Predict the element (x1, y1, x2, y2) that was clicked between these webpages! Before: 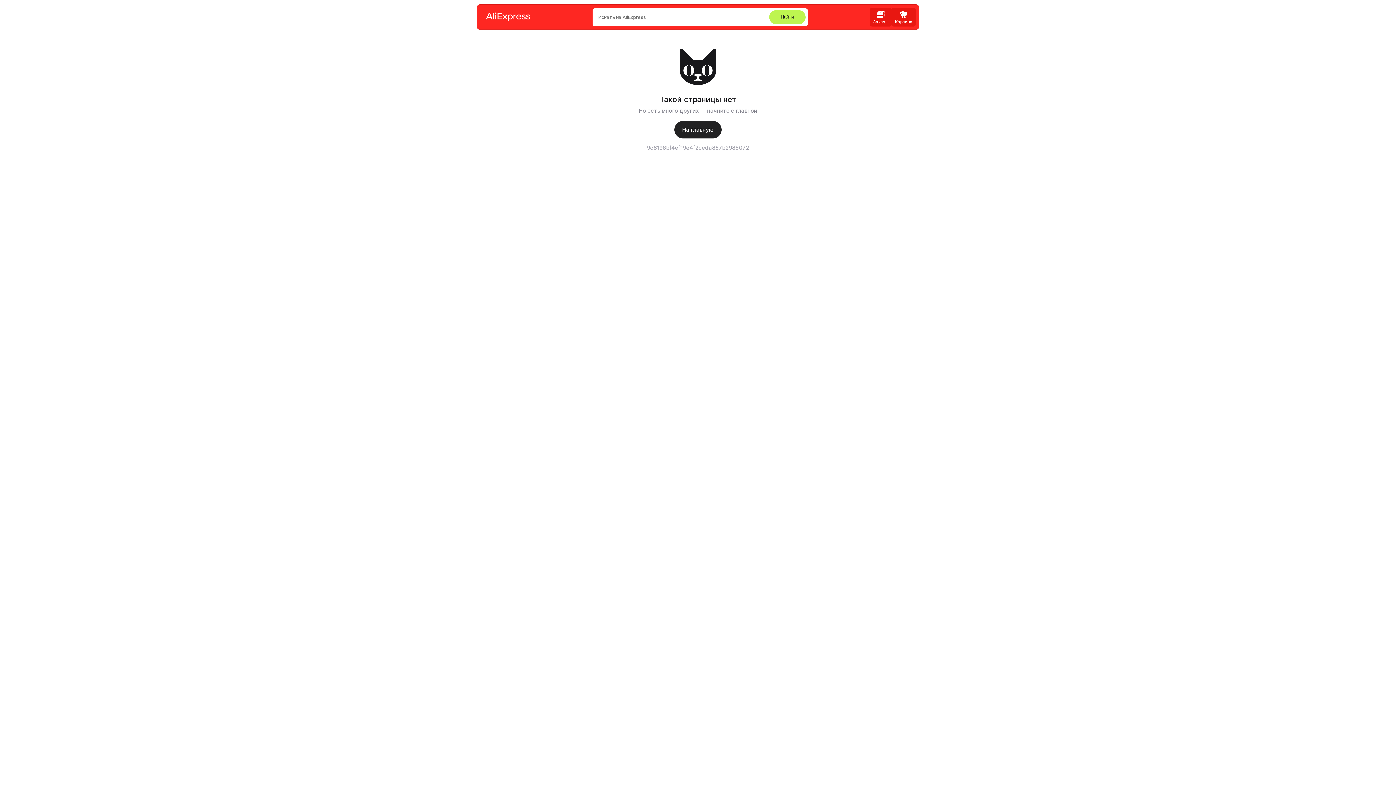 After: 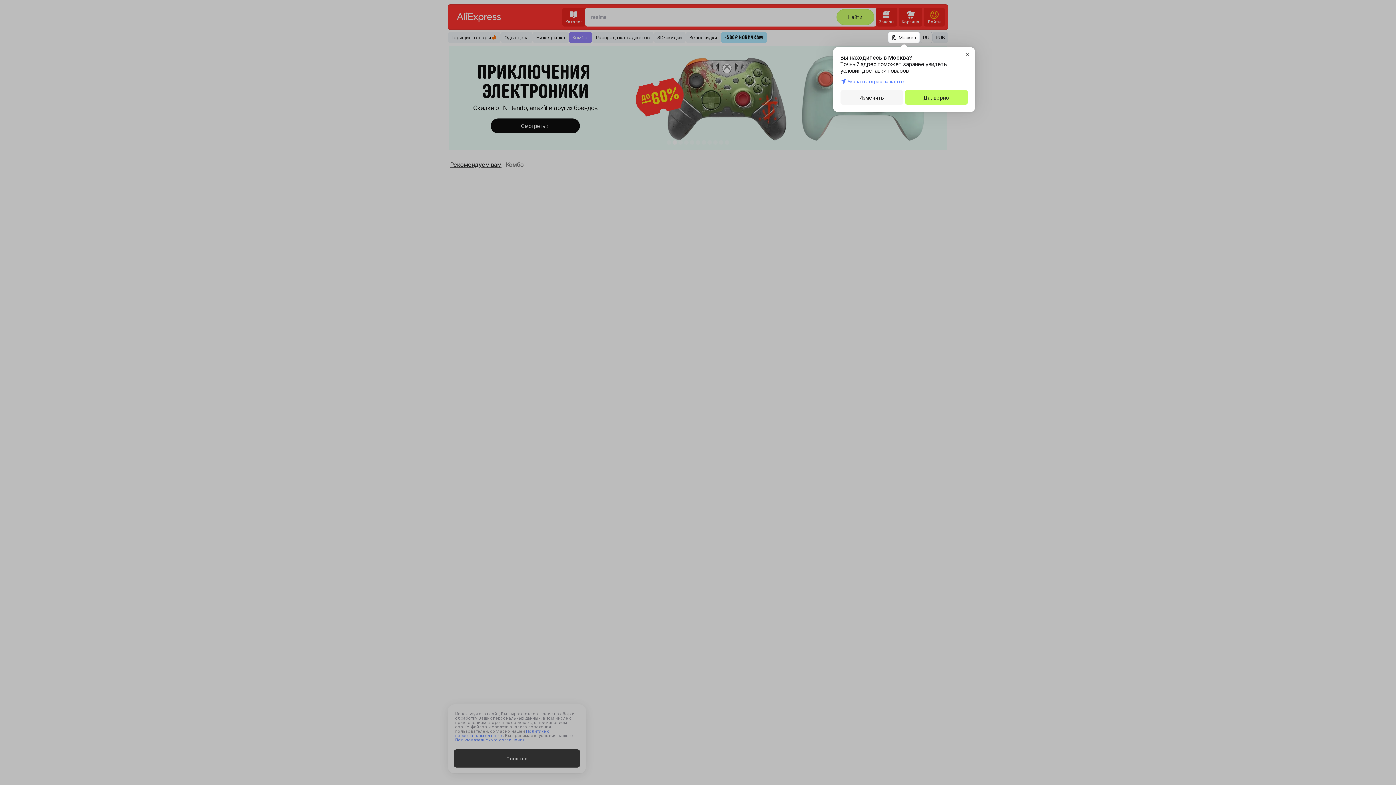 Action: label: На главную bbox: (674, 120, 721, 138)